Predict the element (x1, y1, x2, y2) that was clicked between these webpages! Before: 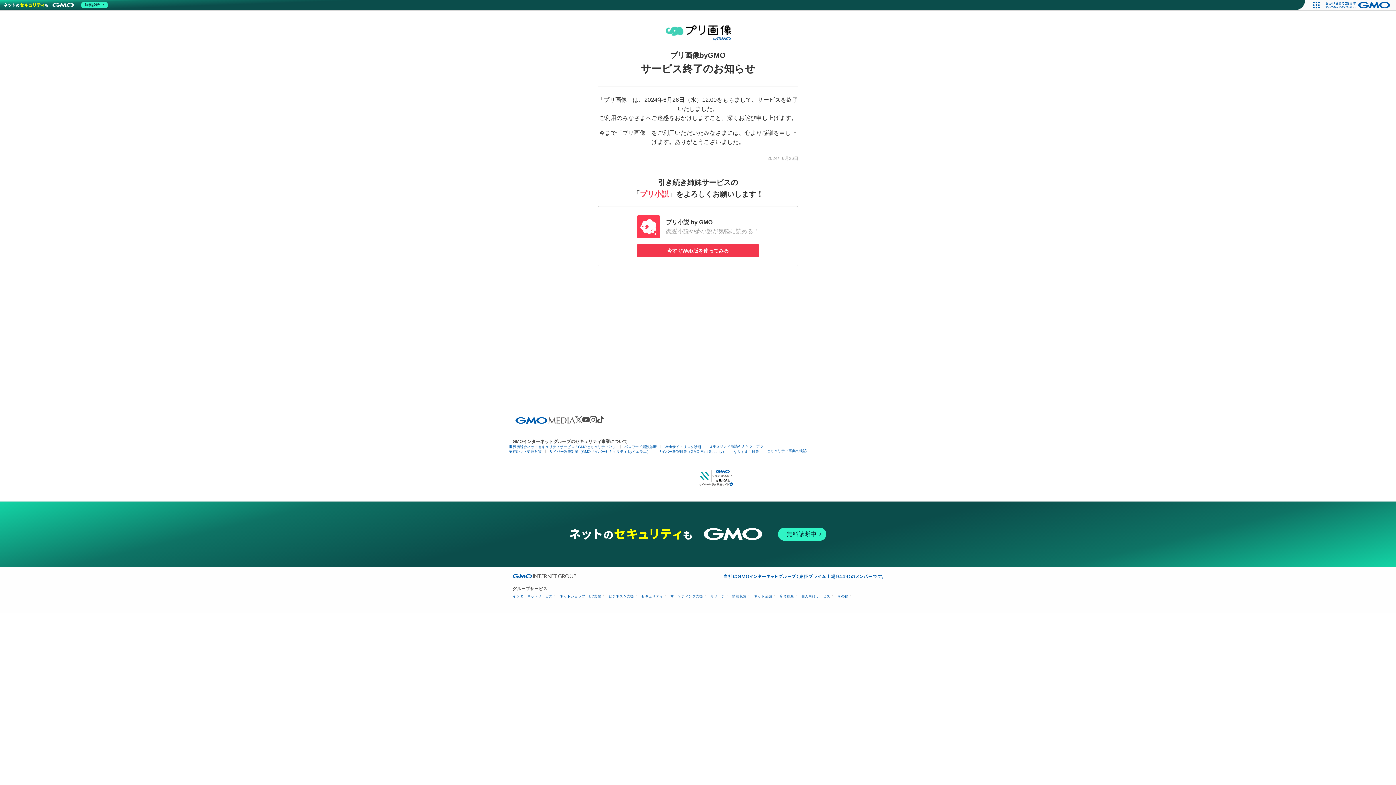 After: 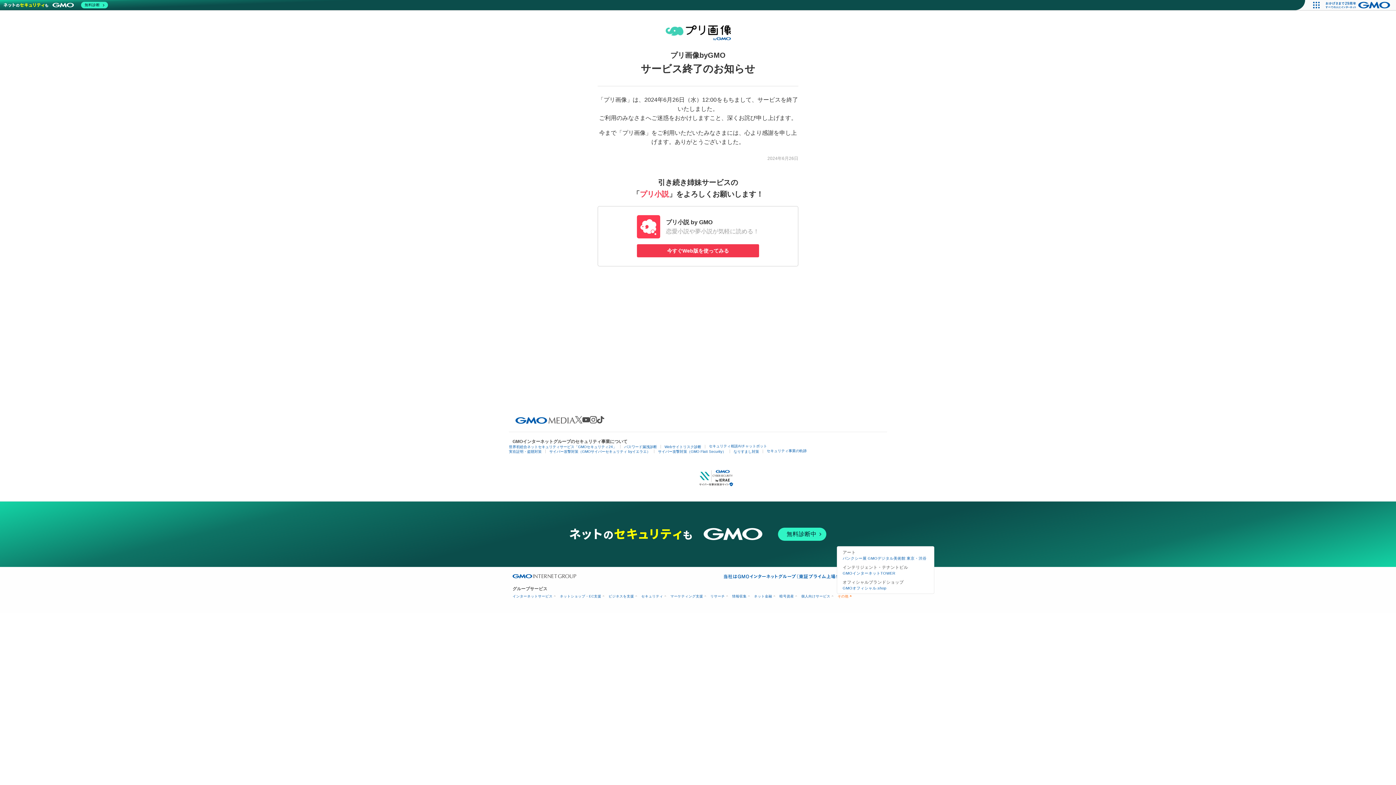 Action: label: その他 bbox: (837, 594, 850, 598)